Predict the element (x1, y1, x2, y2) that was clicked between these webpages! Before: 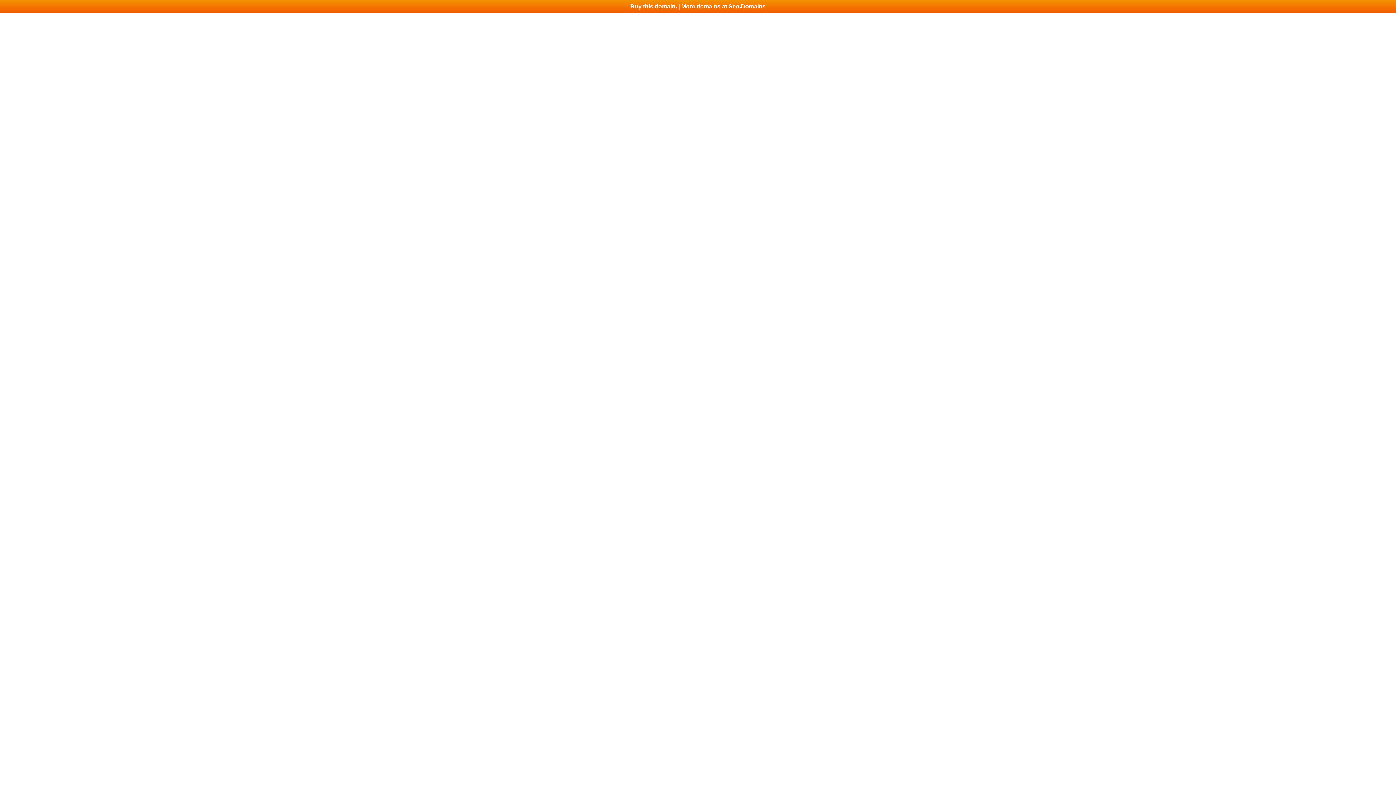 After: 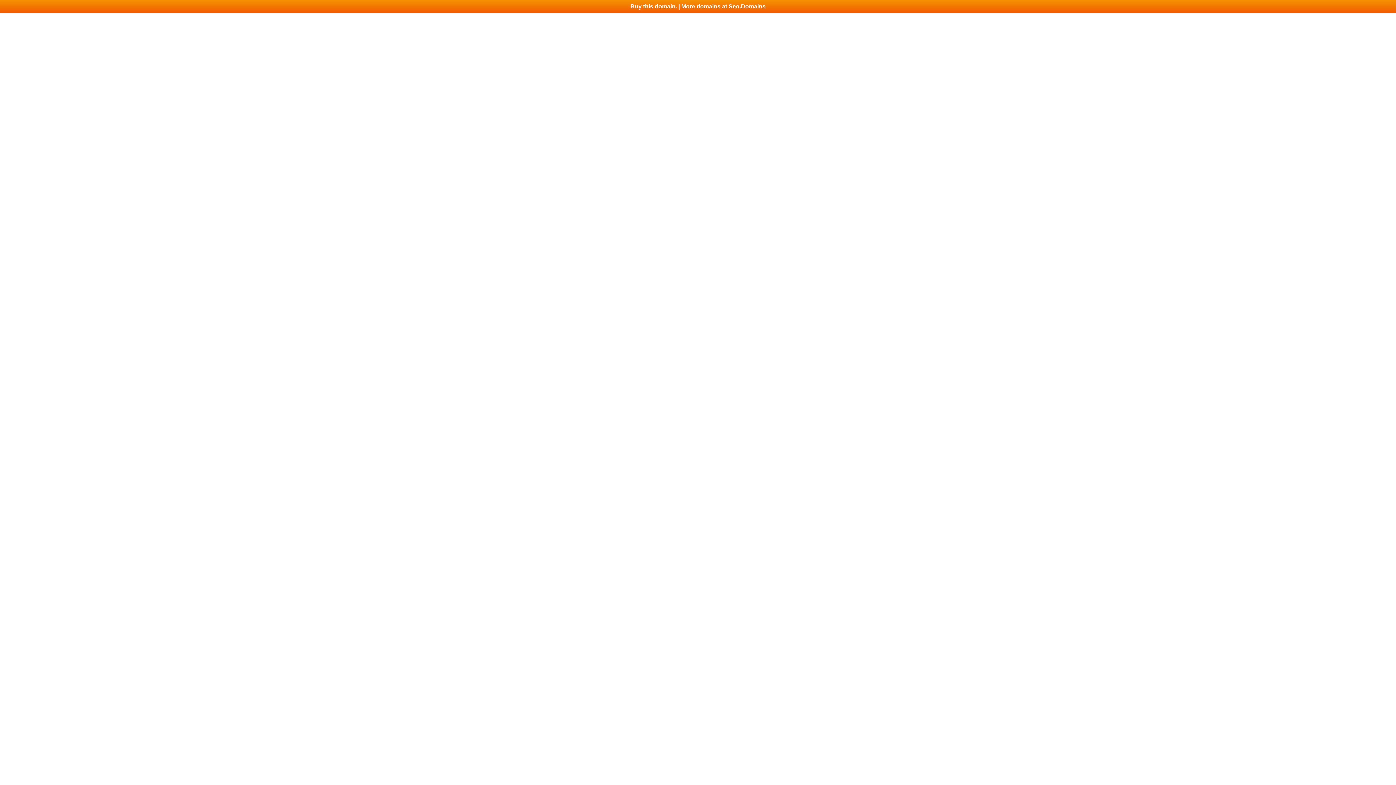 Action: label: Buy this domain. | More domains at Seo.Domains bbox: (0, 0, 1396, 13)